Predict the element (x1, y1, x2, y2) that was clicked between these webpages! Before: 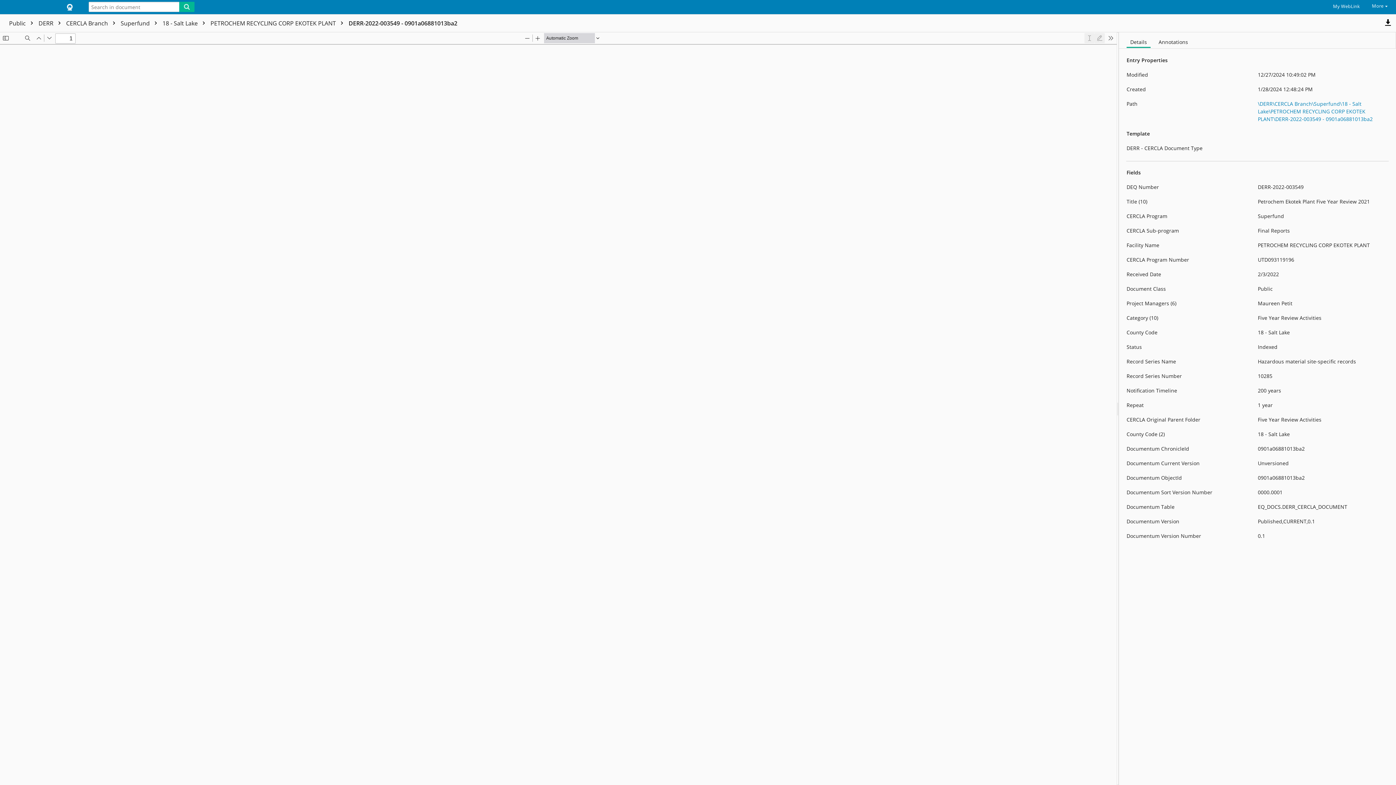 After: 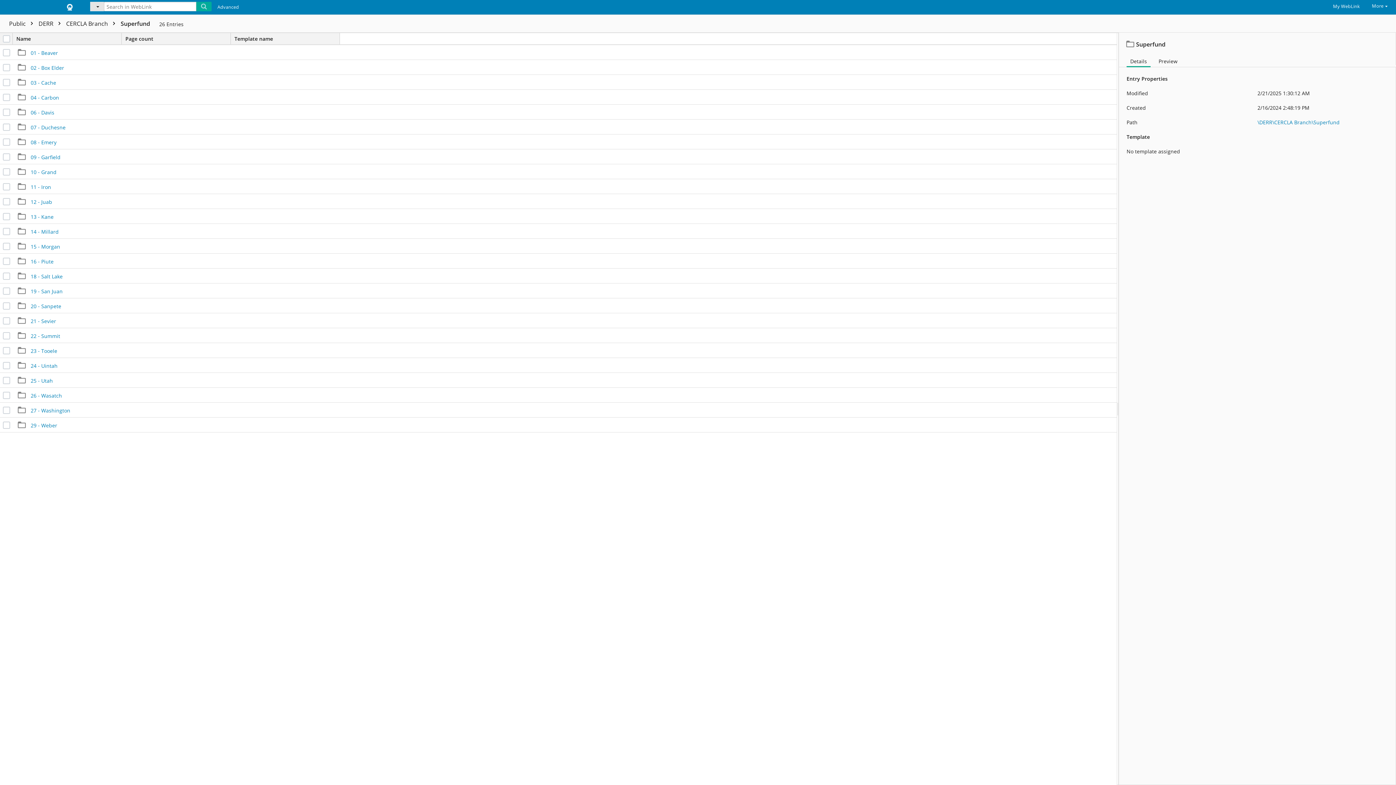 Action: bbox: (120, 19, 160, 27) label: Superfund 